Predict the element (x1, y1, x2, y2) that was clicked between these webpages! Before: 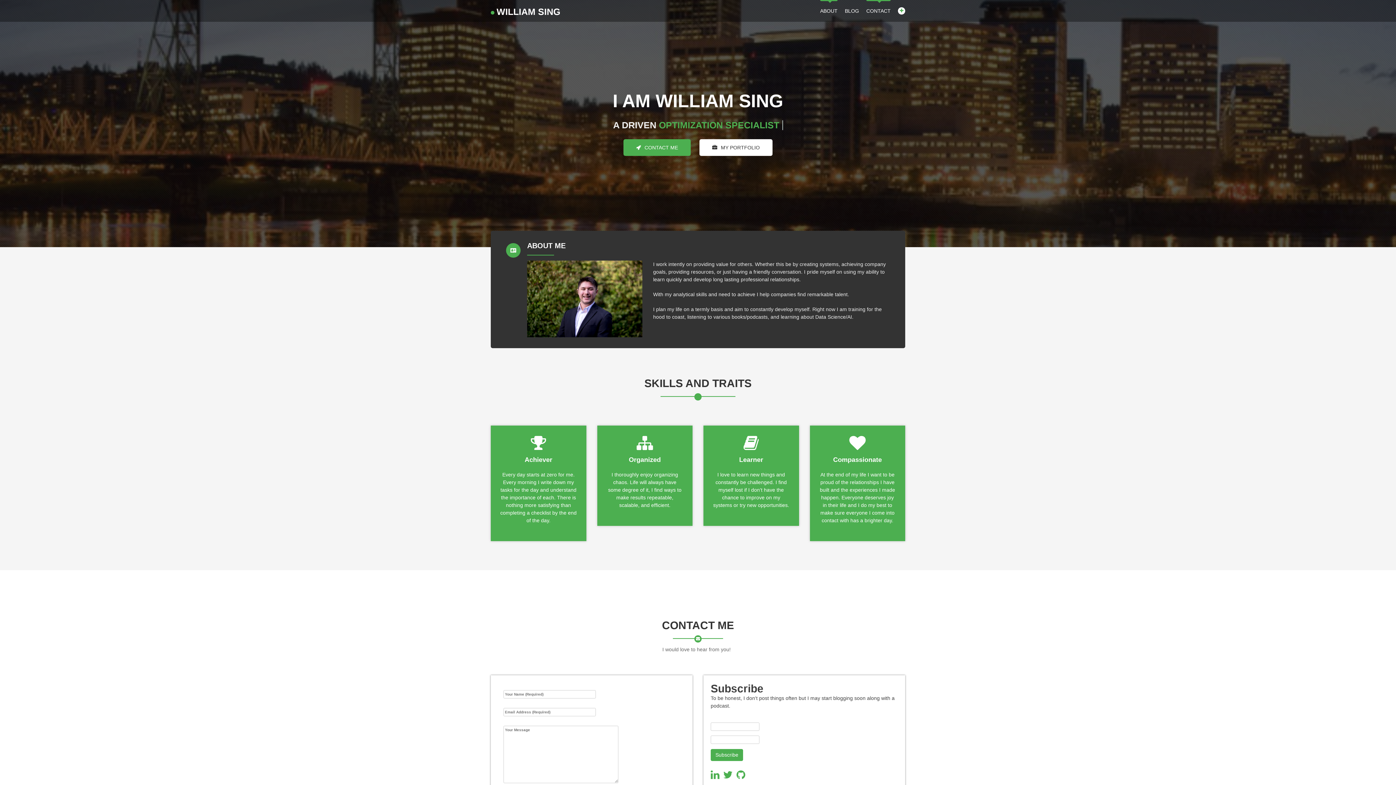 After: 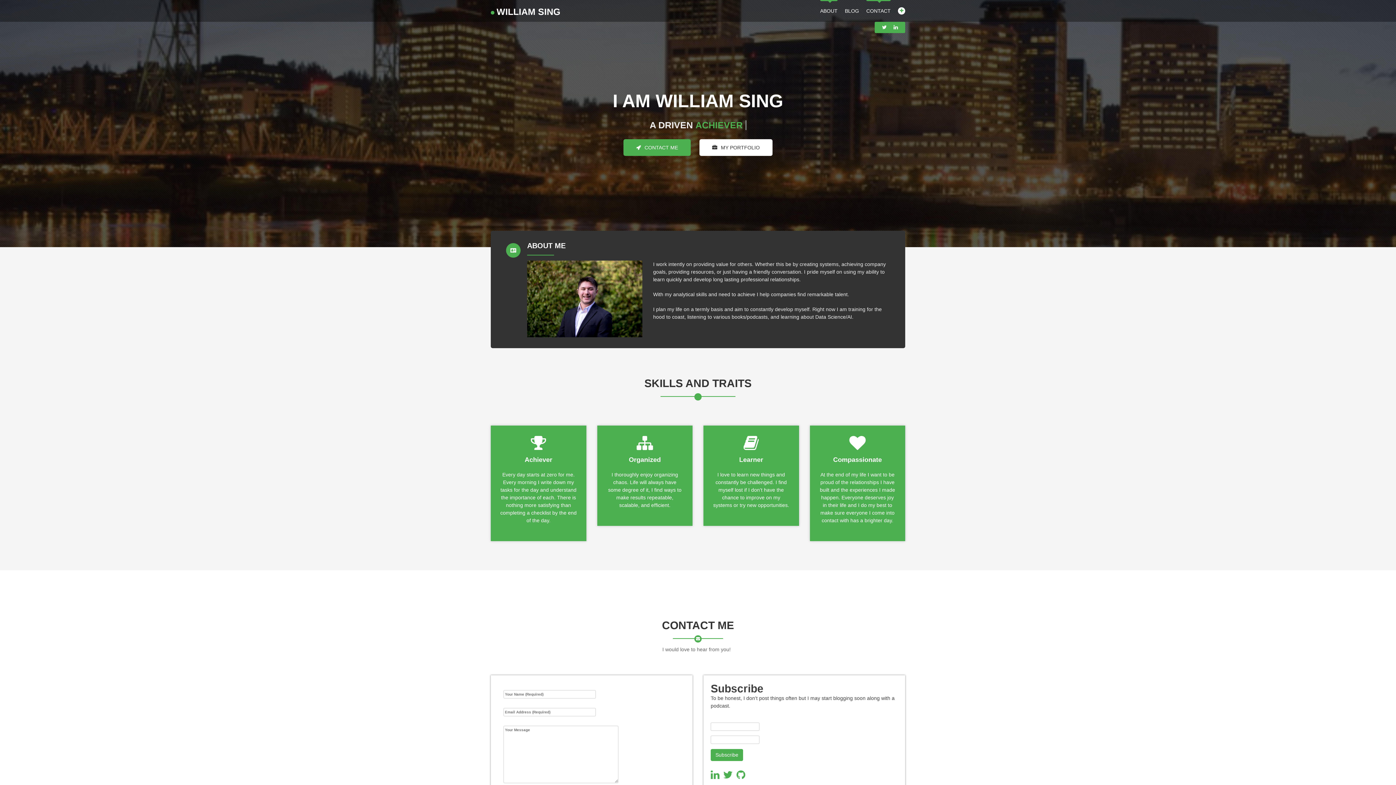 Action: bbox: (898, 7, 905, 14)